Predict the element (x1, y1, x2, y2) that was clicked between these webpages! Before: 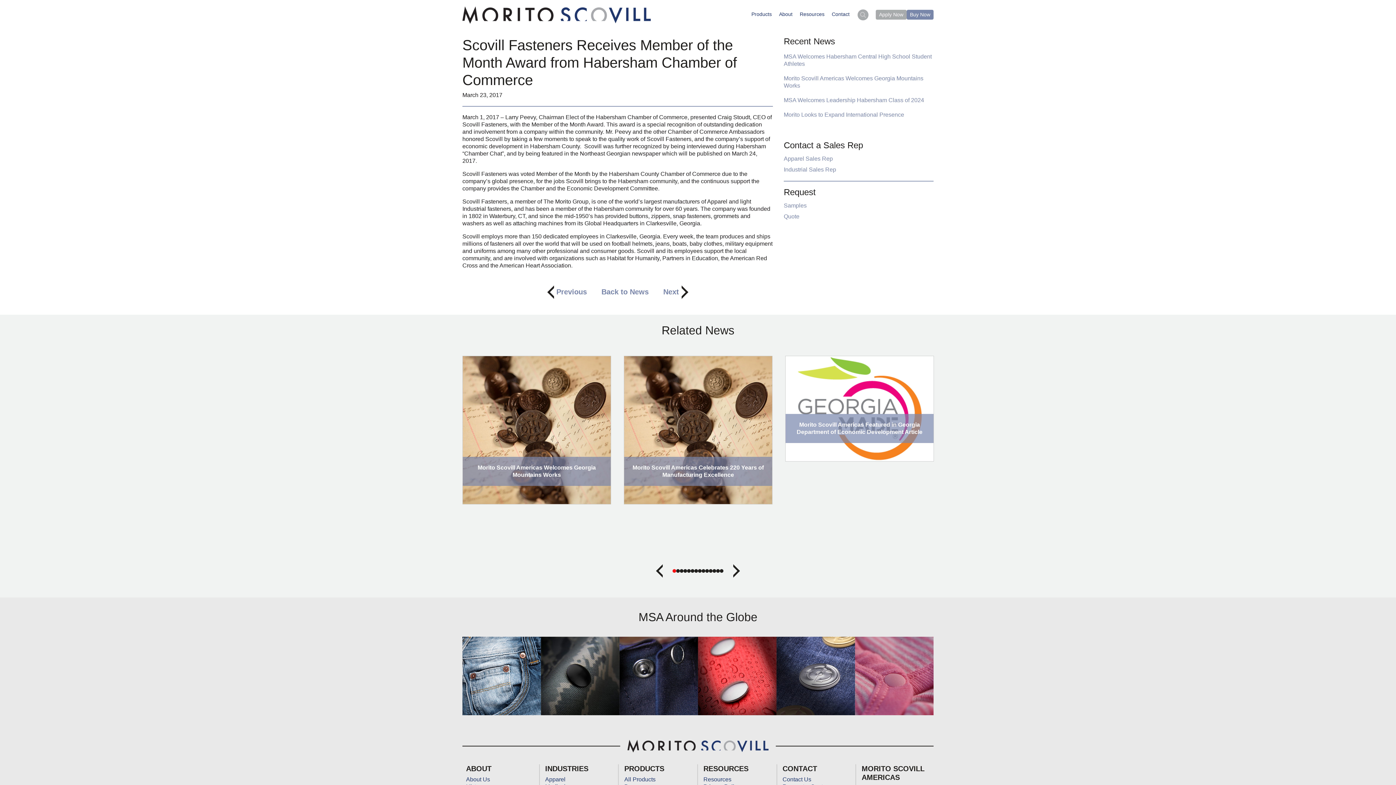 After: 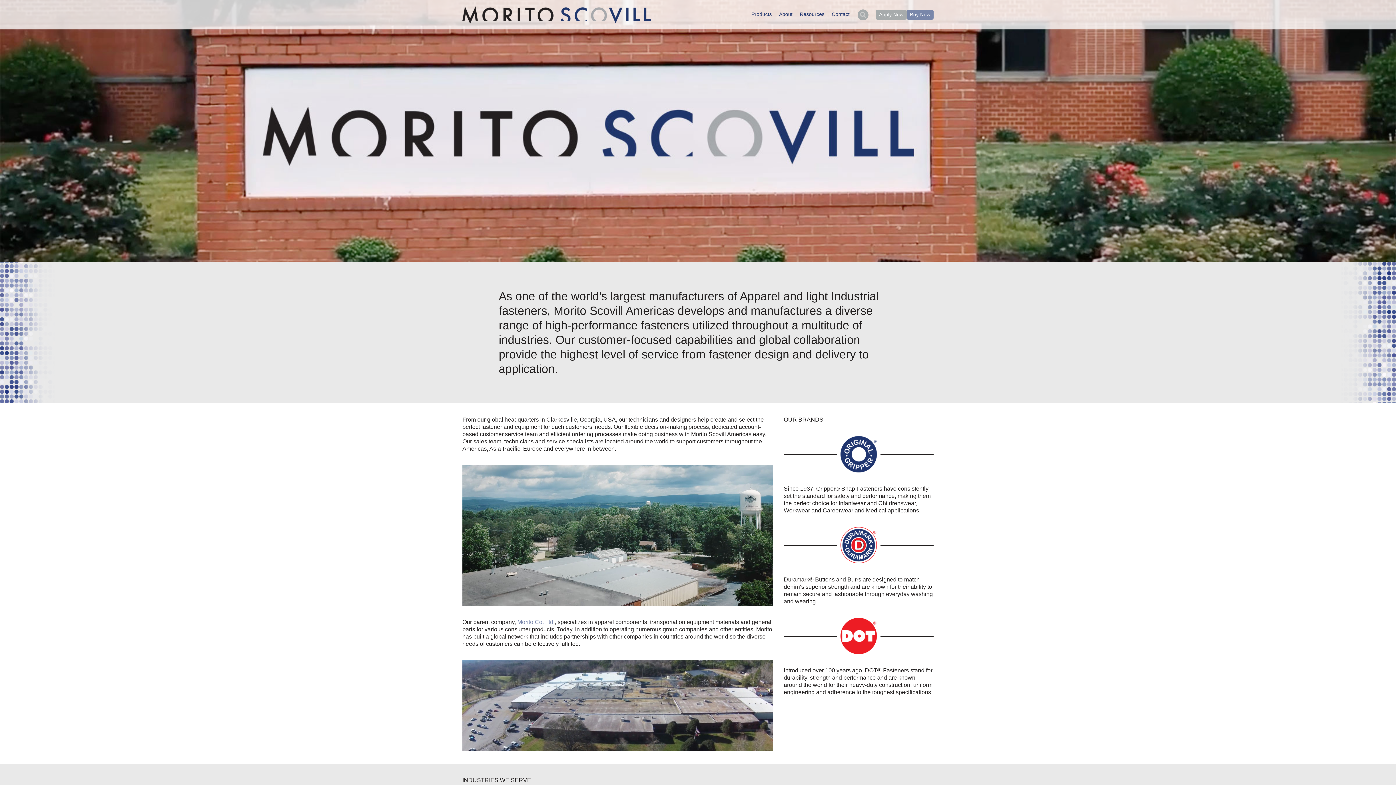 Action: label: About bbox: (779, 10, 792, 18)